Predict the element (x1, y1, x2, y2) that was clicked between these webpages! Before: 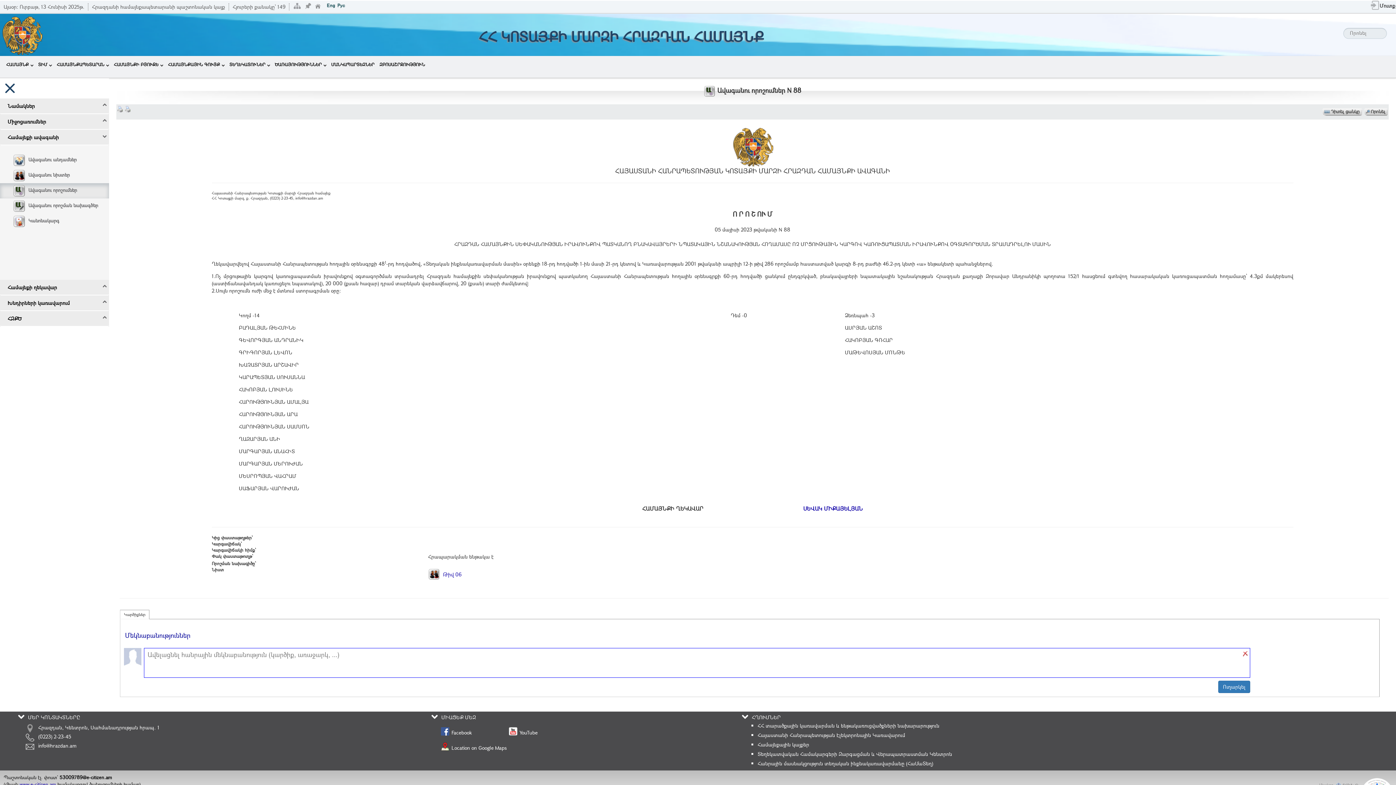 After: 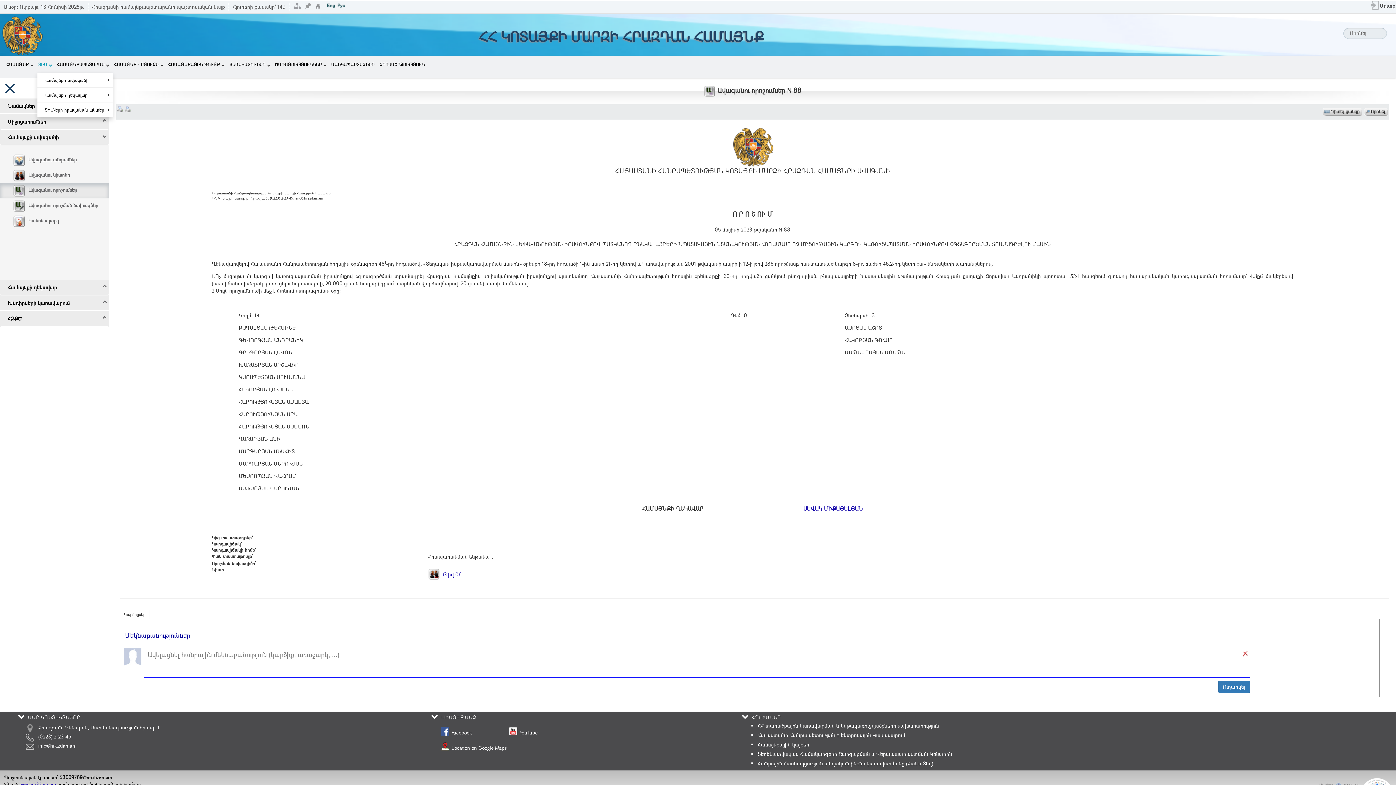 Action: label: ՏԻՄ bbox: (37, 56, 52, 72)